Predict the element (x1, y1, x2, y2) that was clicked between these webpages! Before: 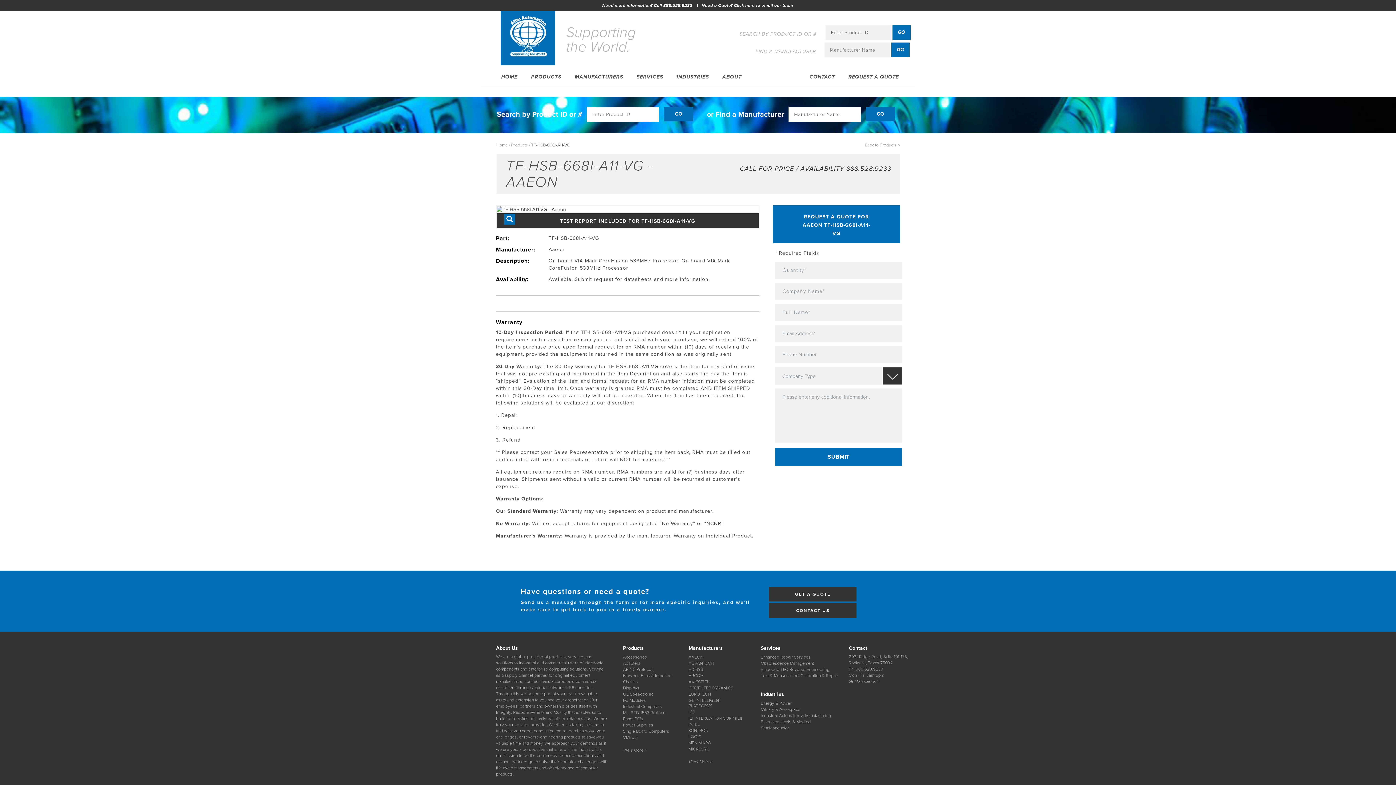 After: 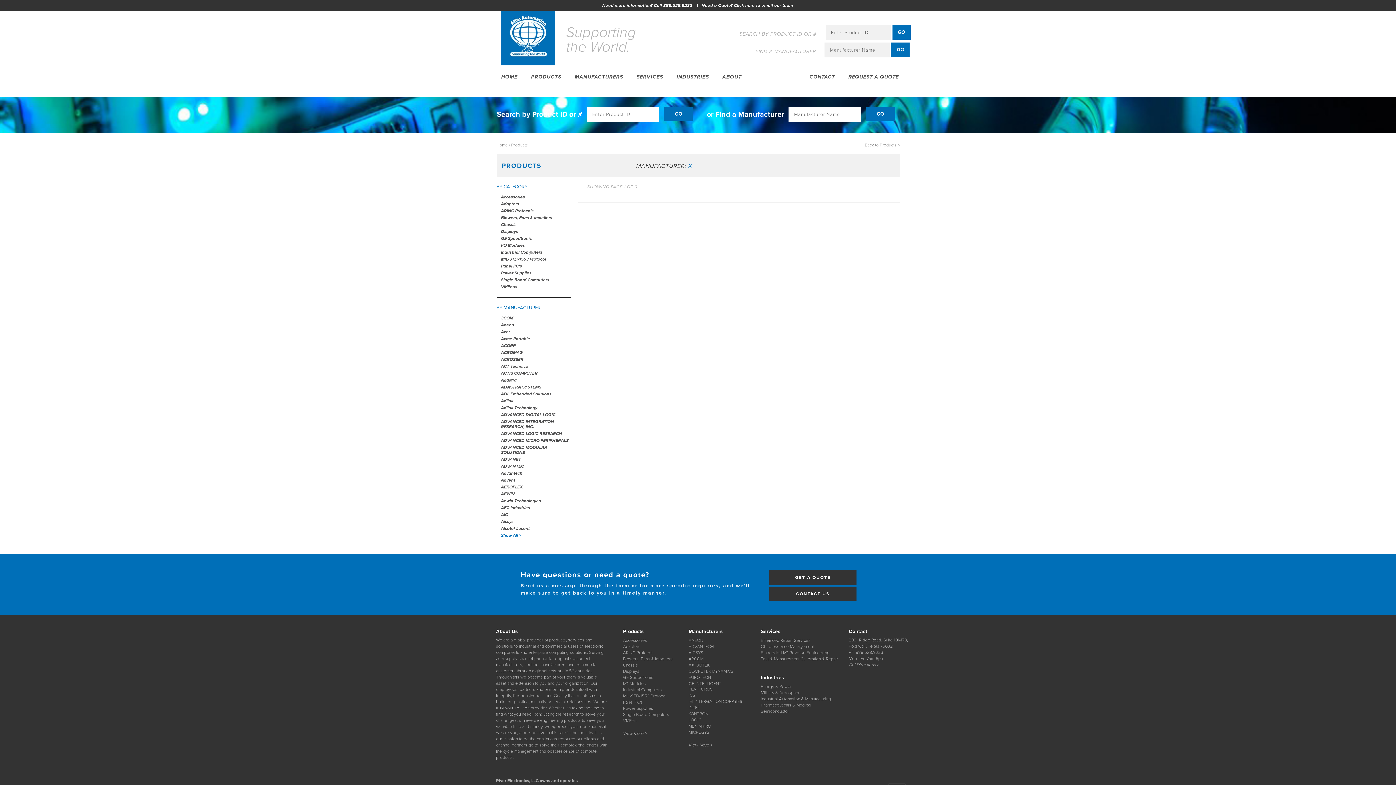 Action: bbox: (866, 107, 895, 121) label: GO